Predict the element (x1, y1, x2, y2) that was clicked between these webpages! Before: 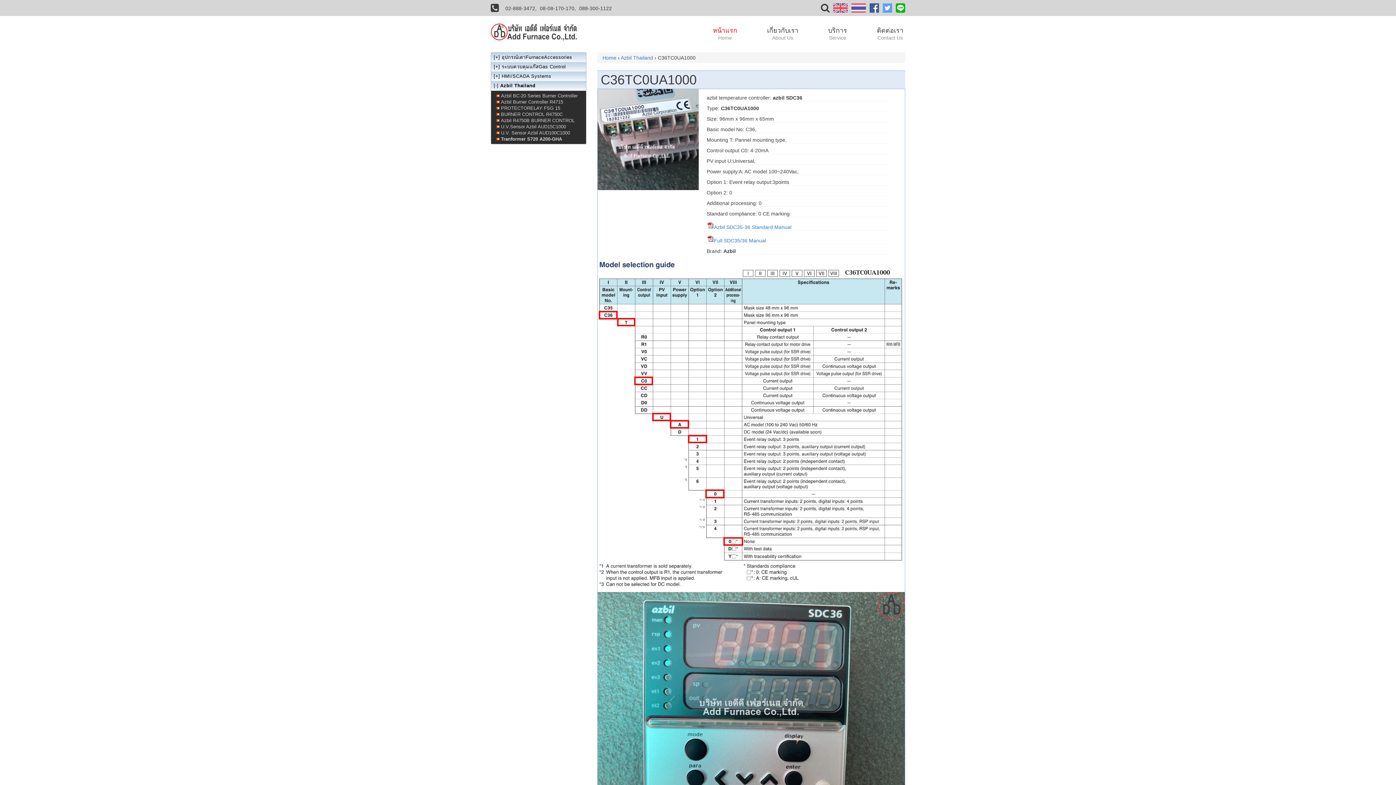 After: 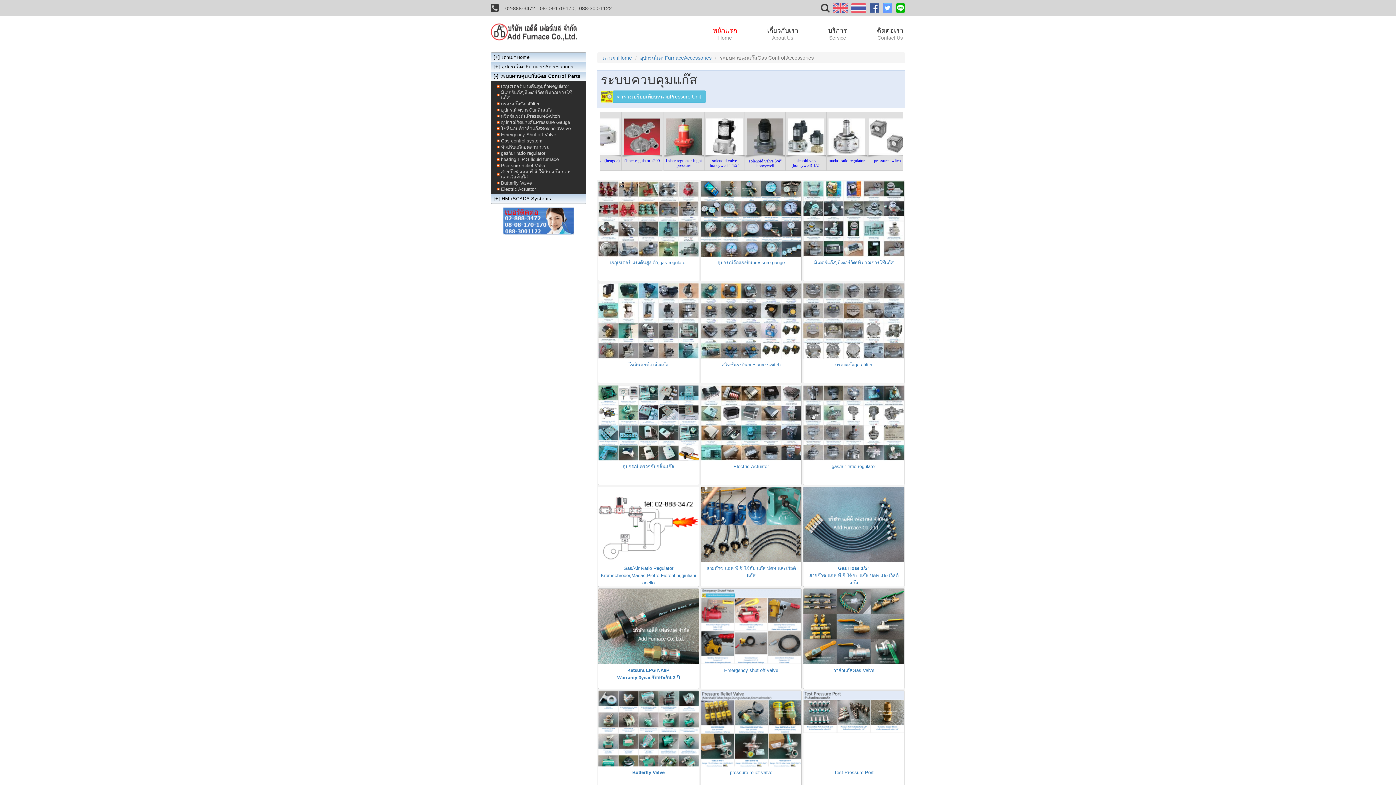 Action: bbox: (501, 64, 566, 69) label: ระบบควบคุมแก๊สGas Control